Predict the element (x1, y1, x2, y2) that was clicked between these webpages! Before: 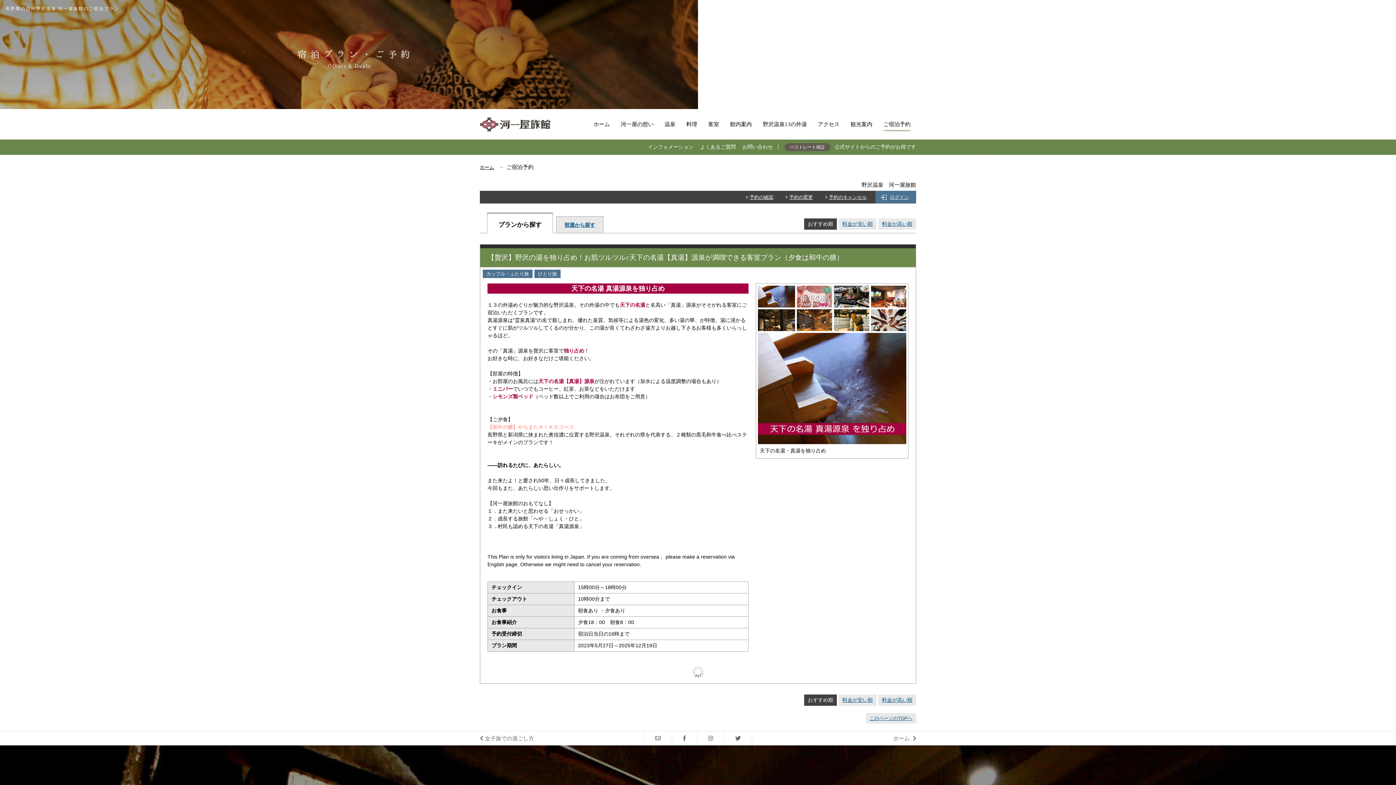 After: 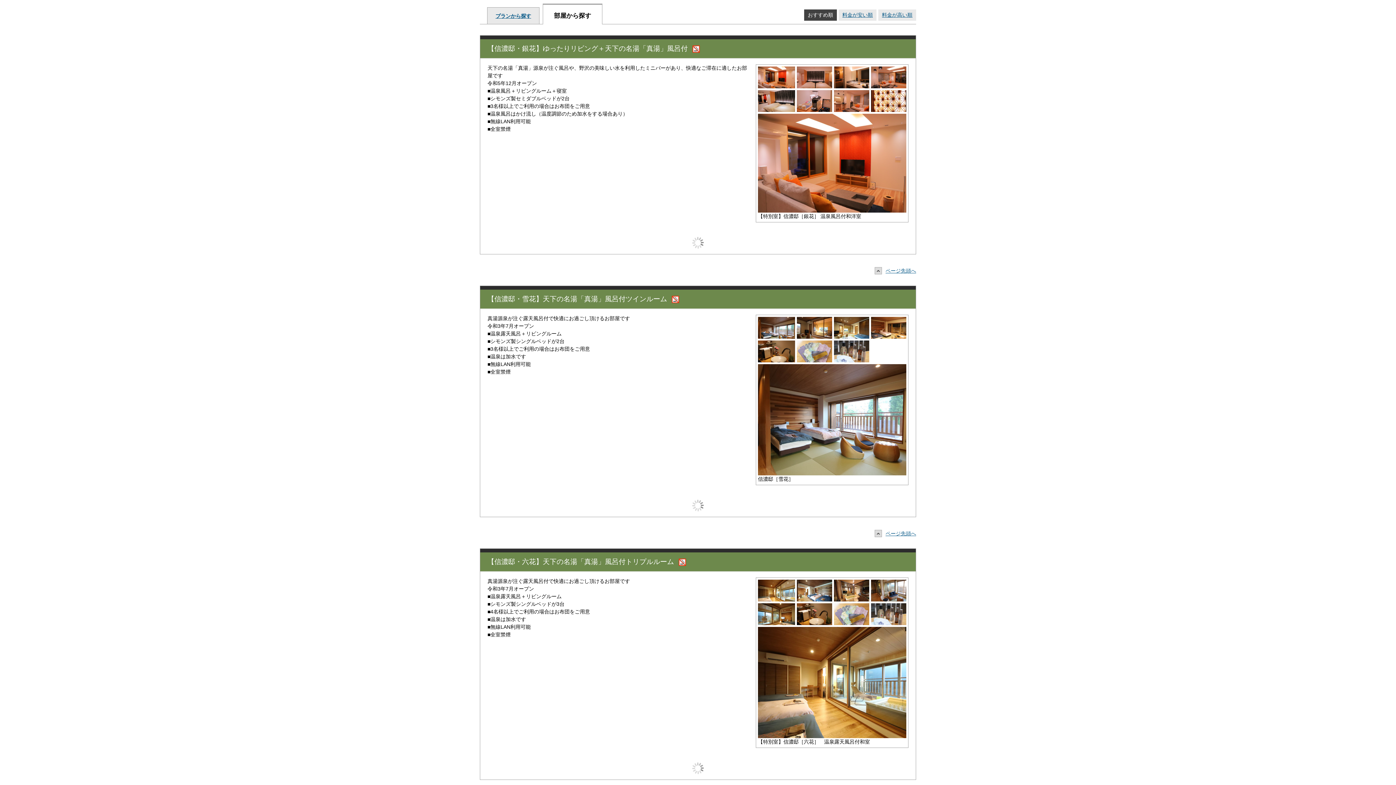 Action: bbox: (556, 216, 603, 233) label: 部屋から探す